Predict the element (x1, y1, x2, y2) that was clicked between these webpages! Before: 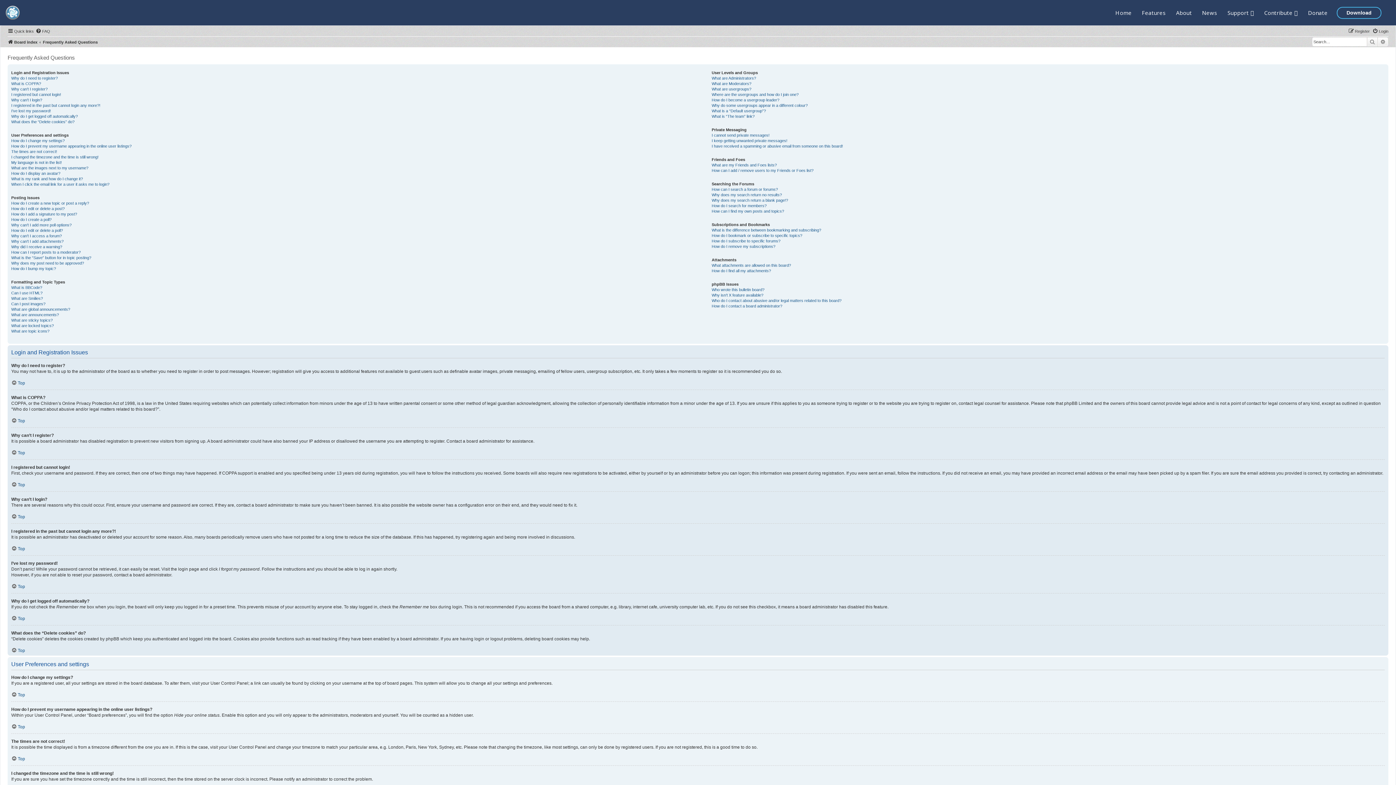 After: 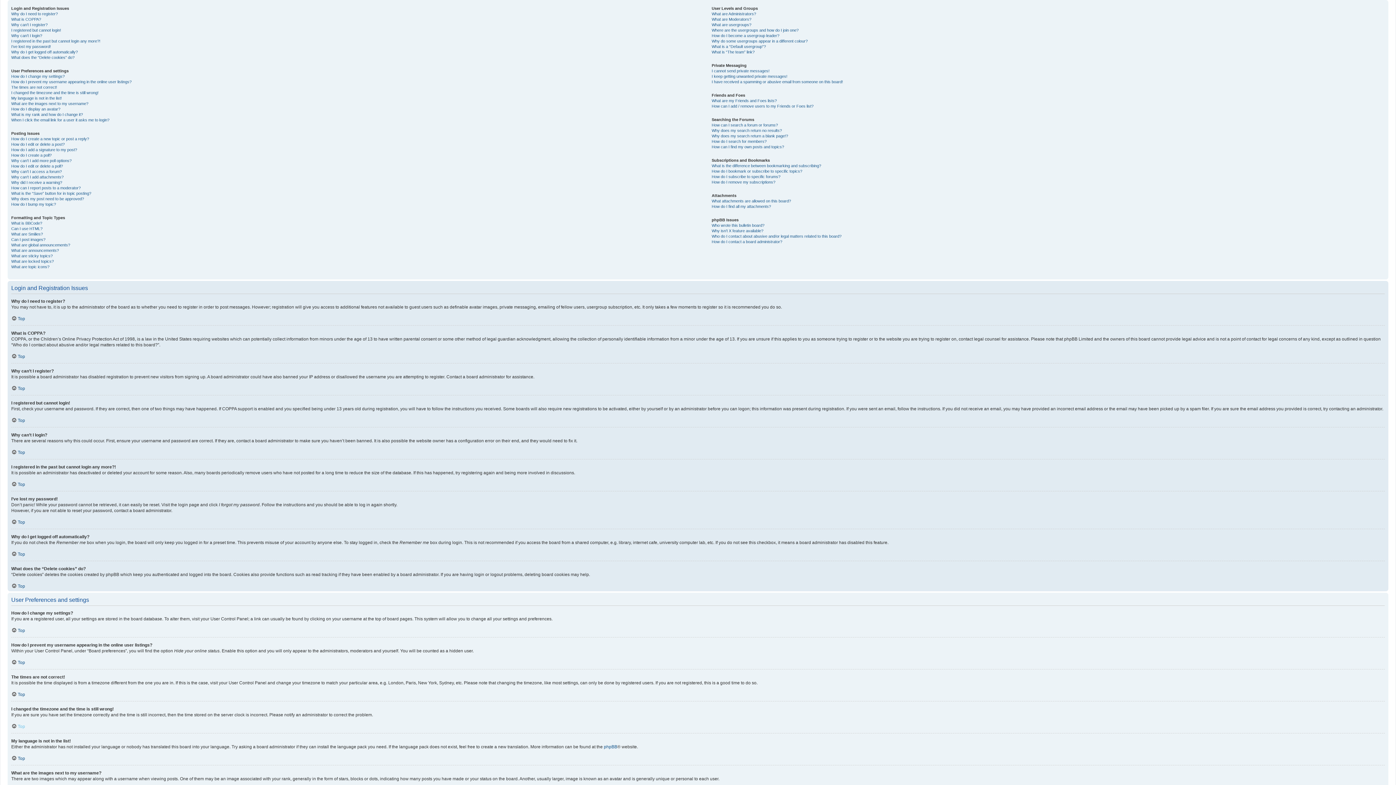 Action: label: Top bbox: (11, 720, 25, 725)